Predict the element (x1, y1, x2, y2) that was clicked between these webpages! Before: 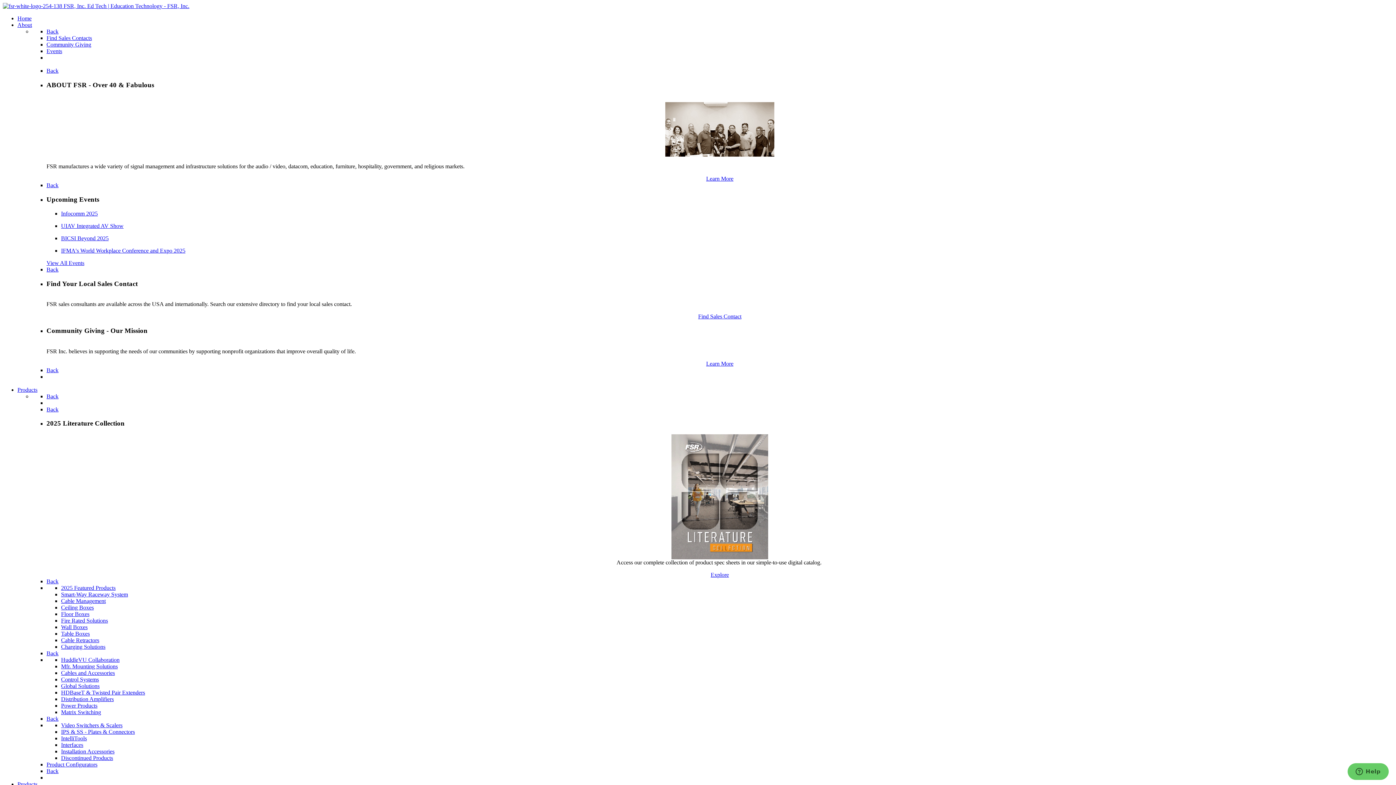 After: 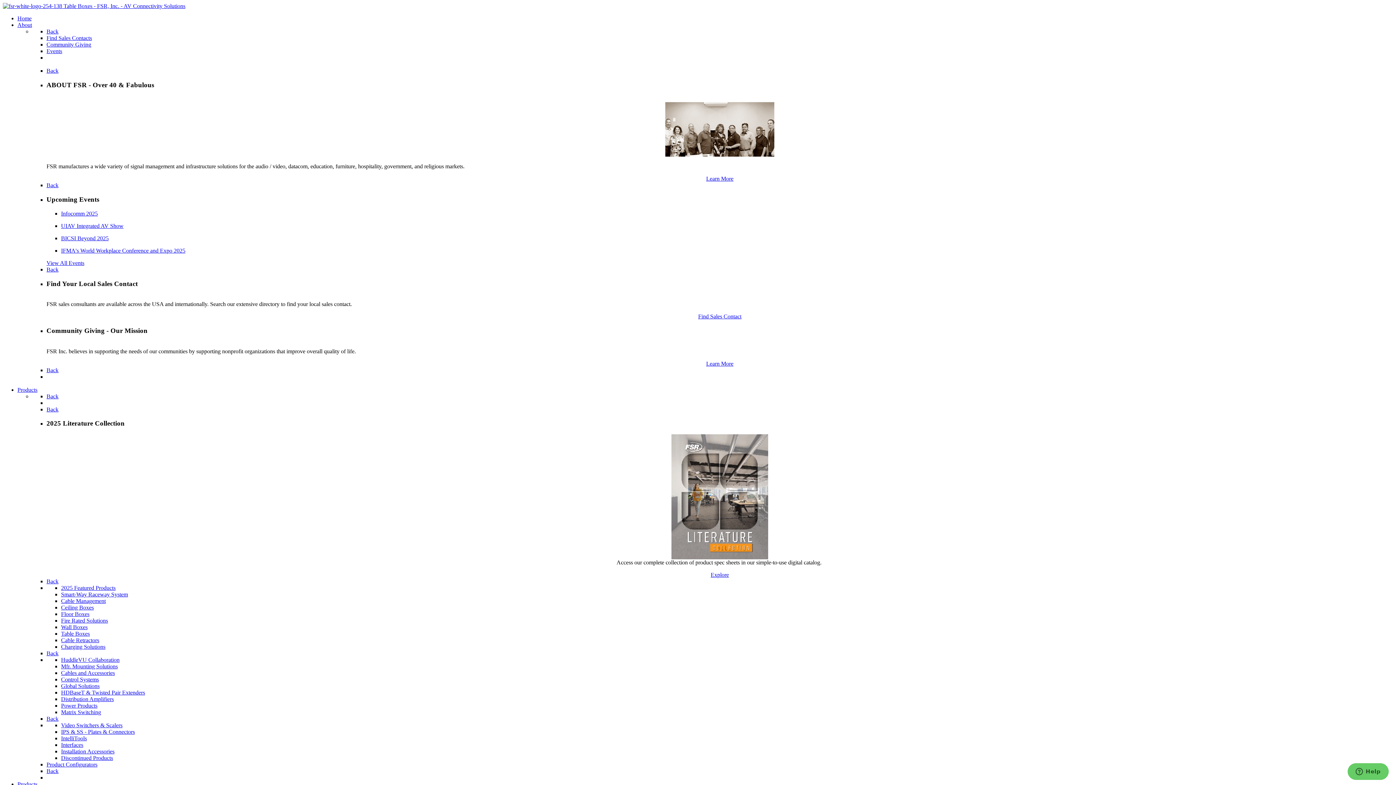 Action: label: Table Boxes bbox: (61, 630, 89, 637)